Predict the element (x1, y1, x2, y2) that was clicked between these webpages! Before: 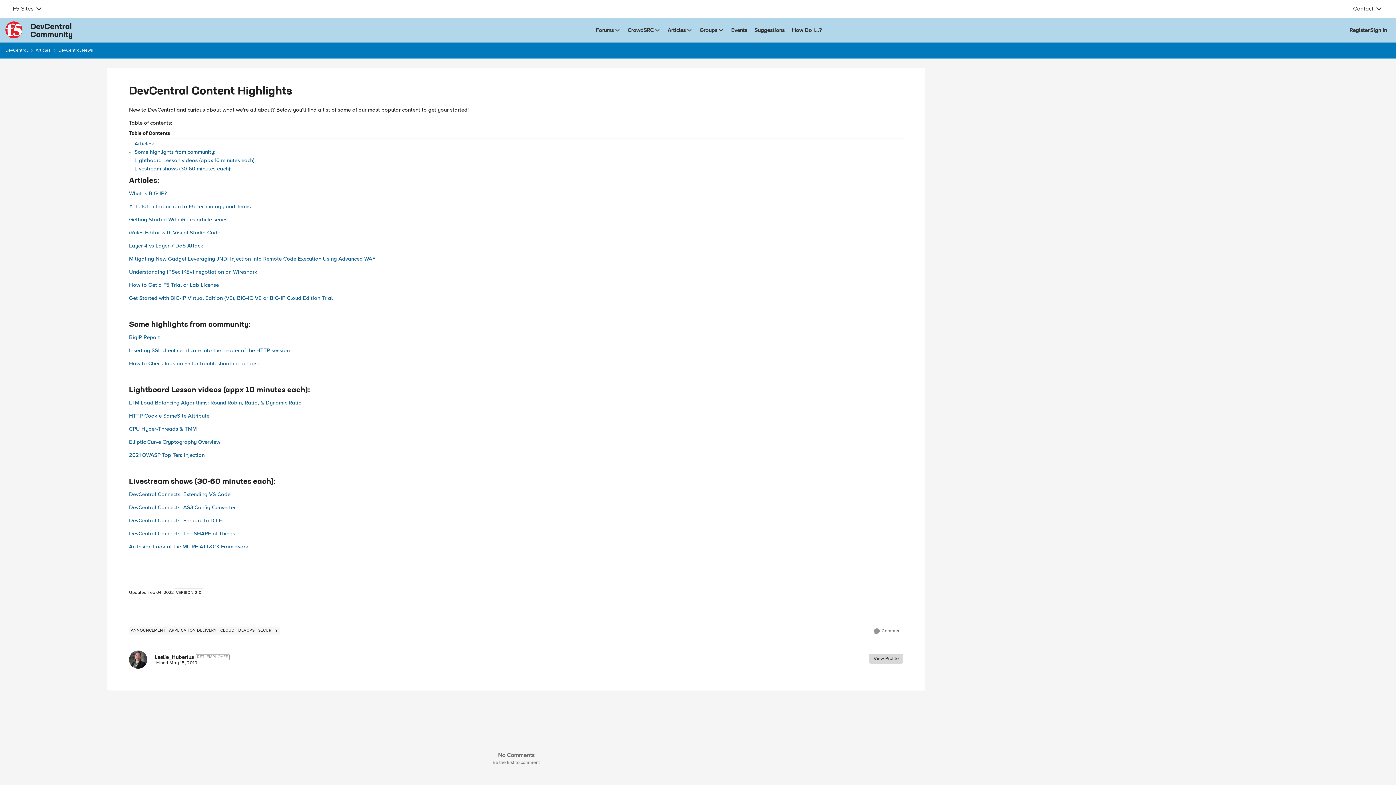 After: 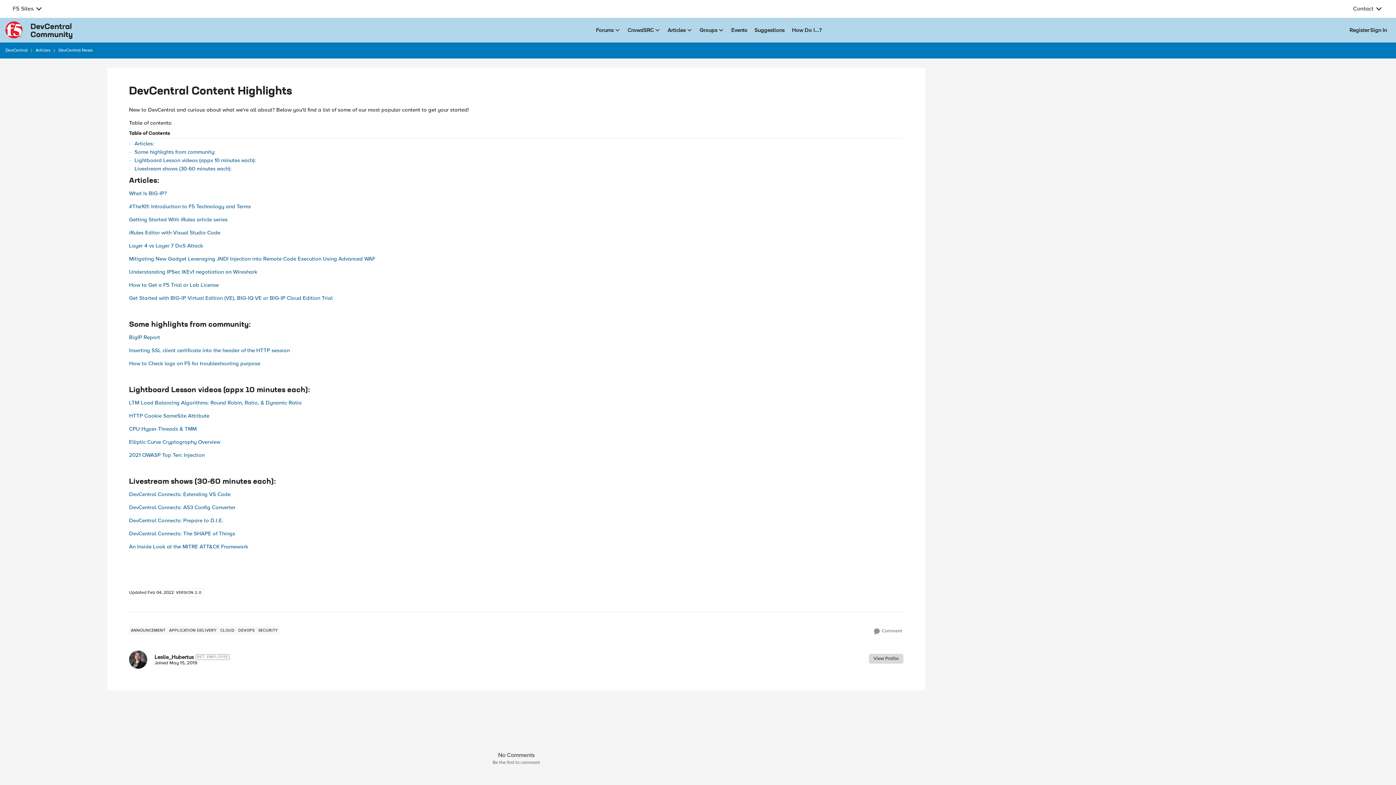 Action: label: CPU Hyper-Threads & TMM bbox: (129, 425, 196, 432)